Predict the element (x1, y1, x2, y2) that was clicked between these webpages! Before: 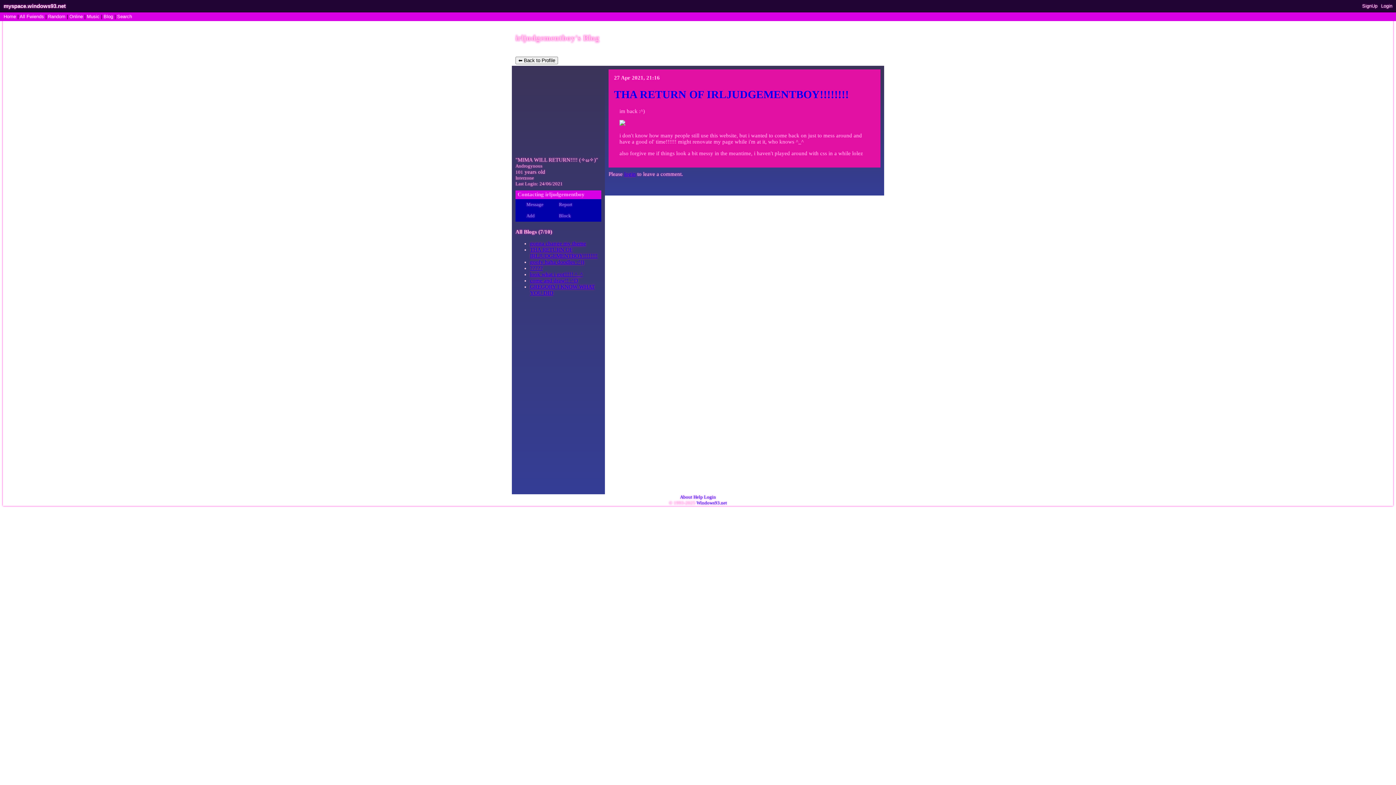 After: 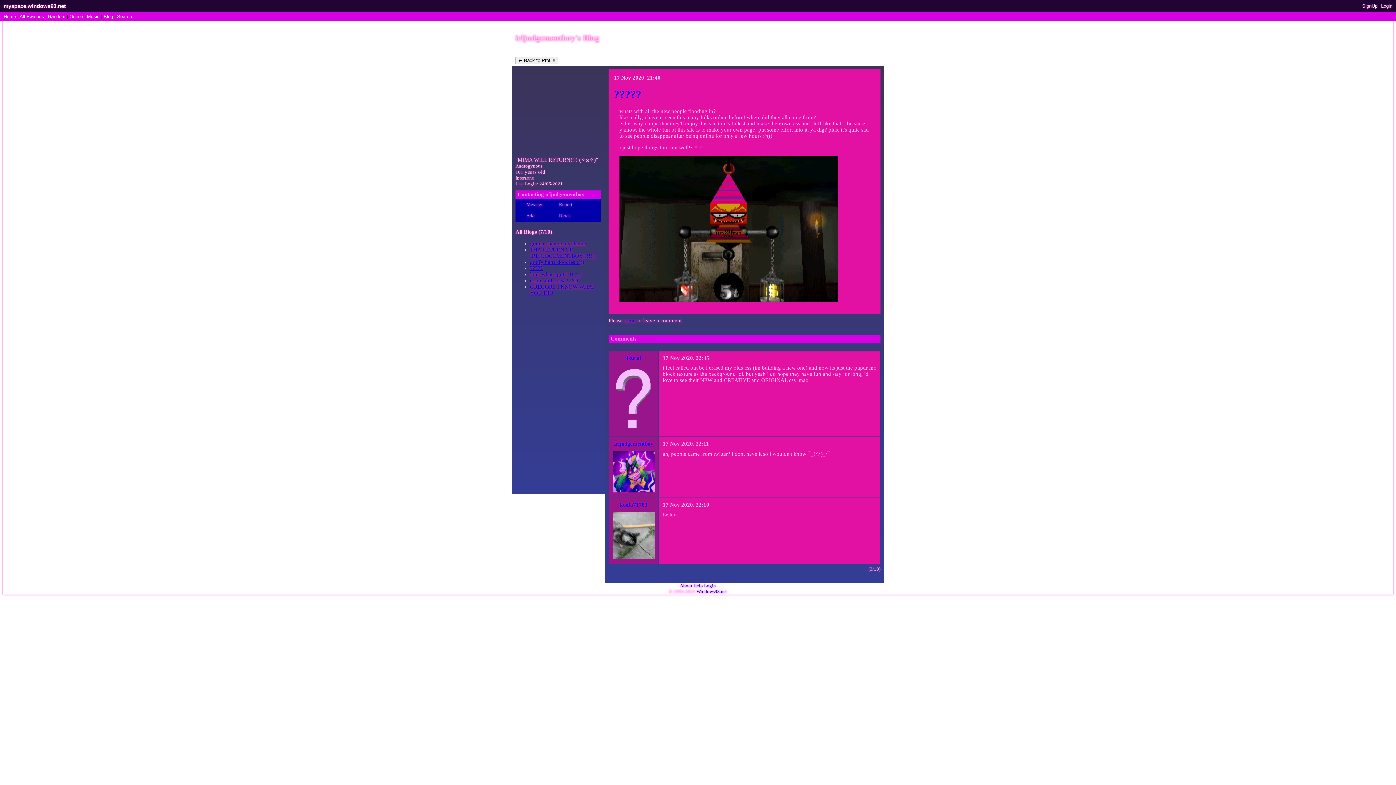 Action: label: ????? bbox: (530, 265, 542, 271)